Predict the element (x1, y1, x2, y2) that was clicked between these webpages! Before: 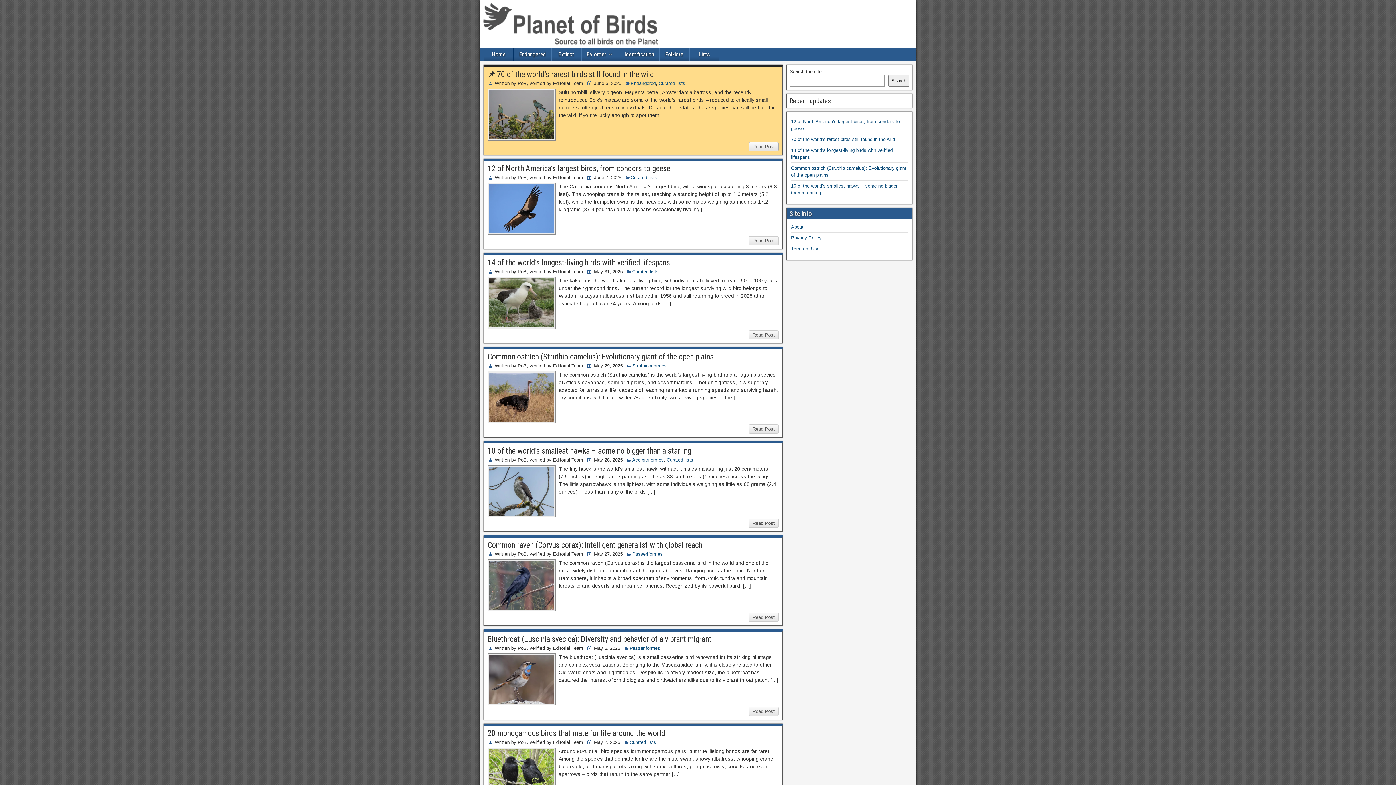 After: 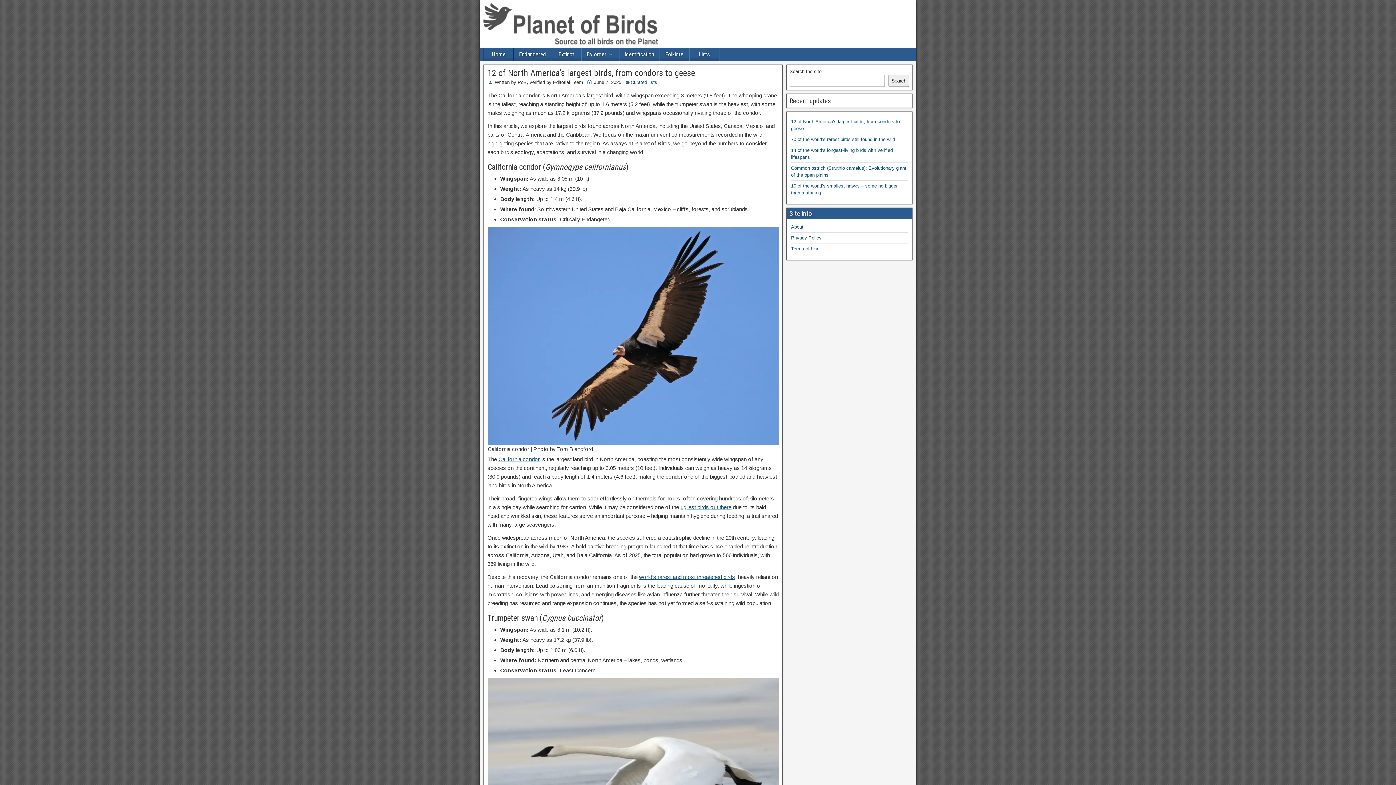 Action: bbox: (487, 164, 670, 173) label: 12 of North America’s largest birds, from condors to geese